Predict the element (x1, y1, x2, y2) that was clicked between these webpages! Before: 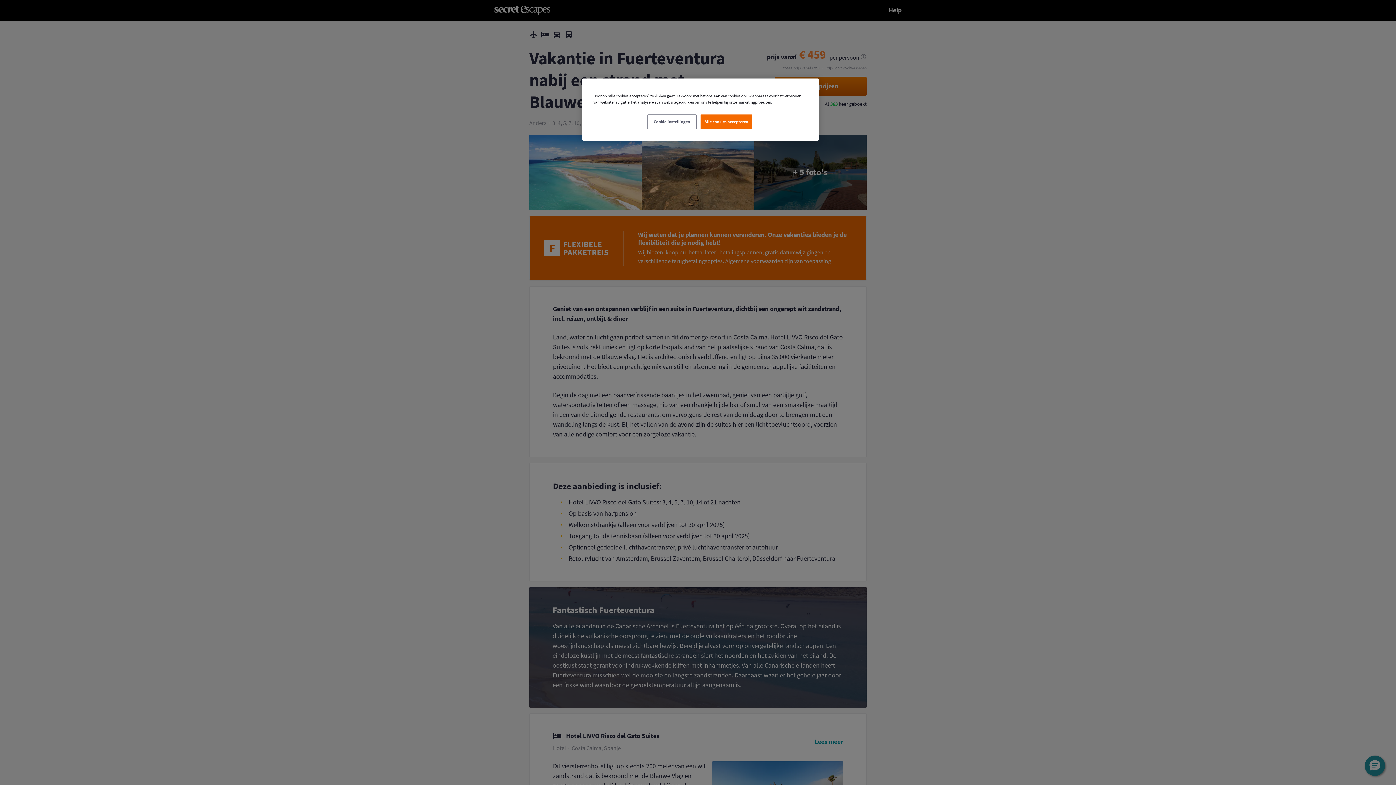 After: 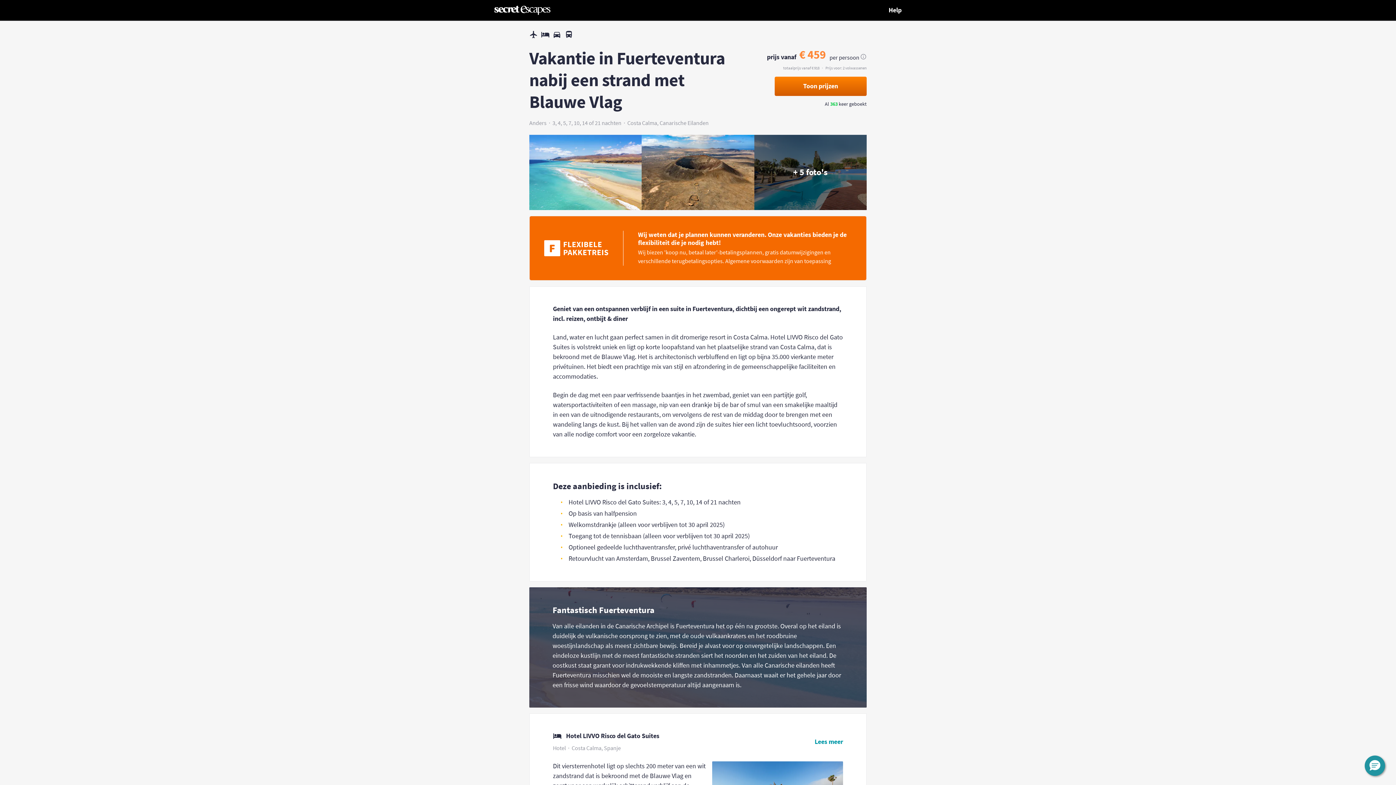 Action: bbox: (700, 114, 752, 129) label: Alle cookies accepteren